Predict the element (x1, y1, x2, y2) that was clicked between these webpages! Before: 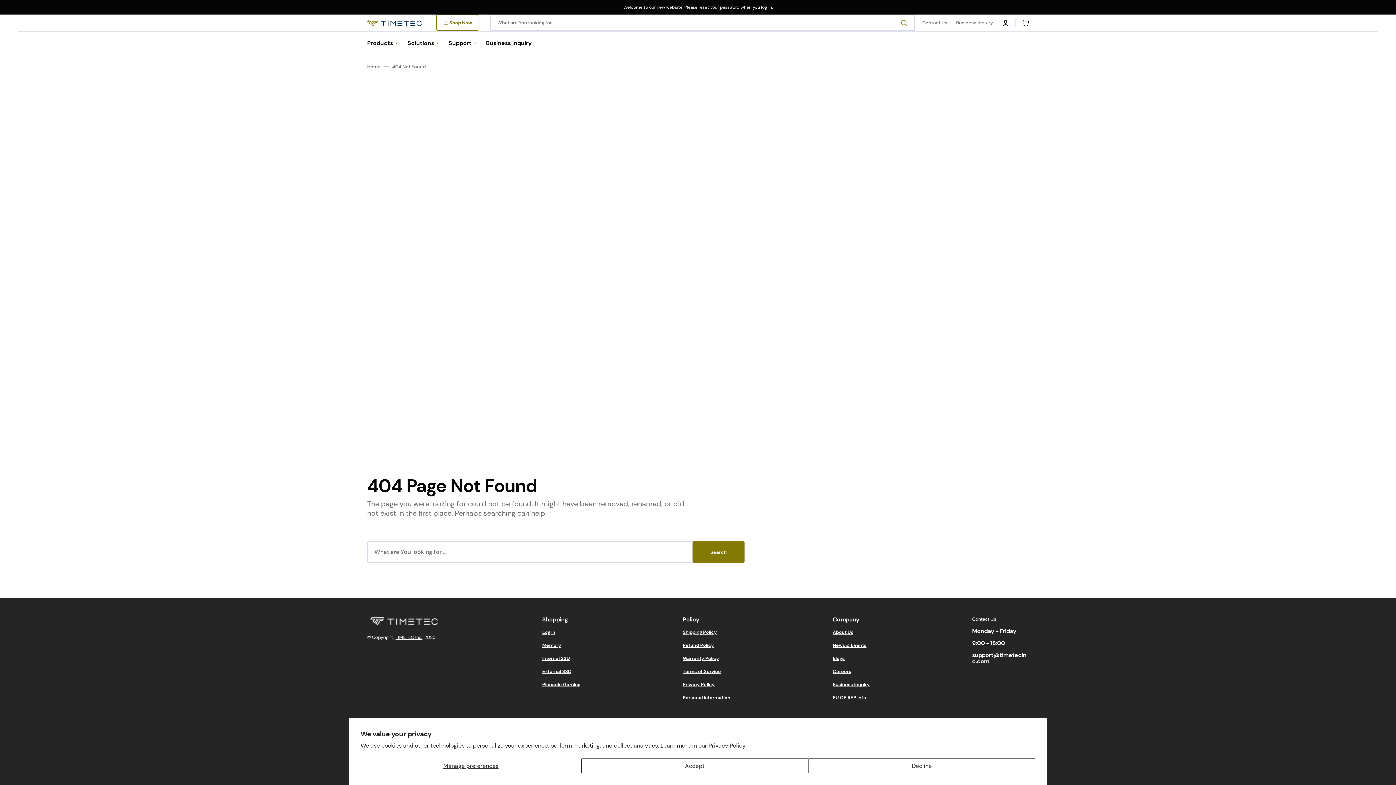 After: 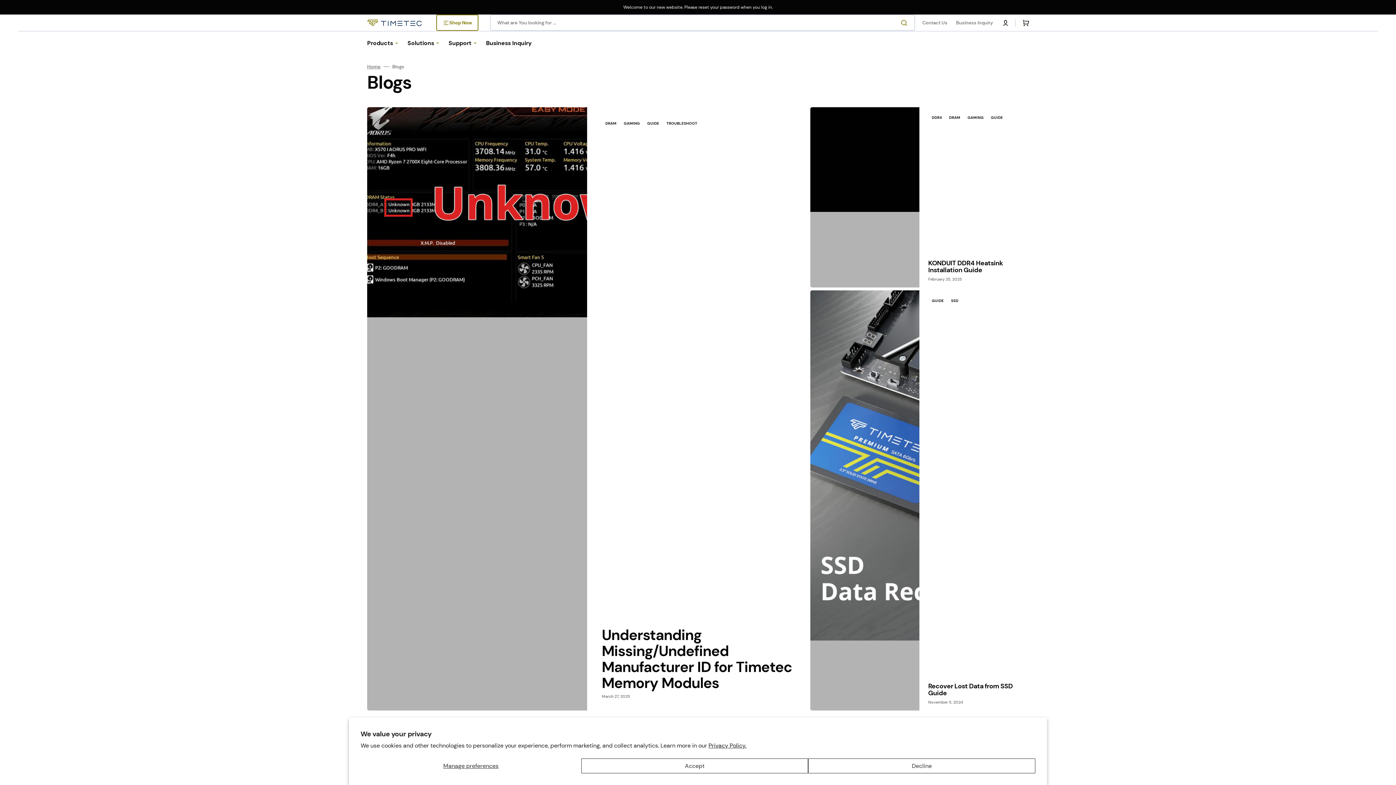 Action: bbox: (832, 652, 844, 665) label: Blogs